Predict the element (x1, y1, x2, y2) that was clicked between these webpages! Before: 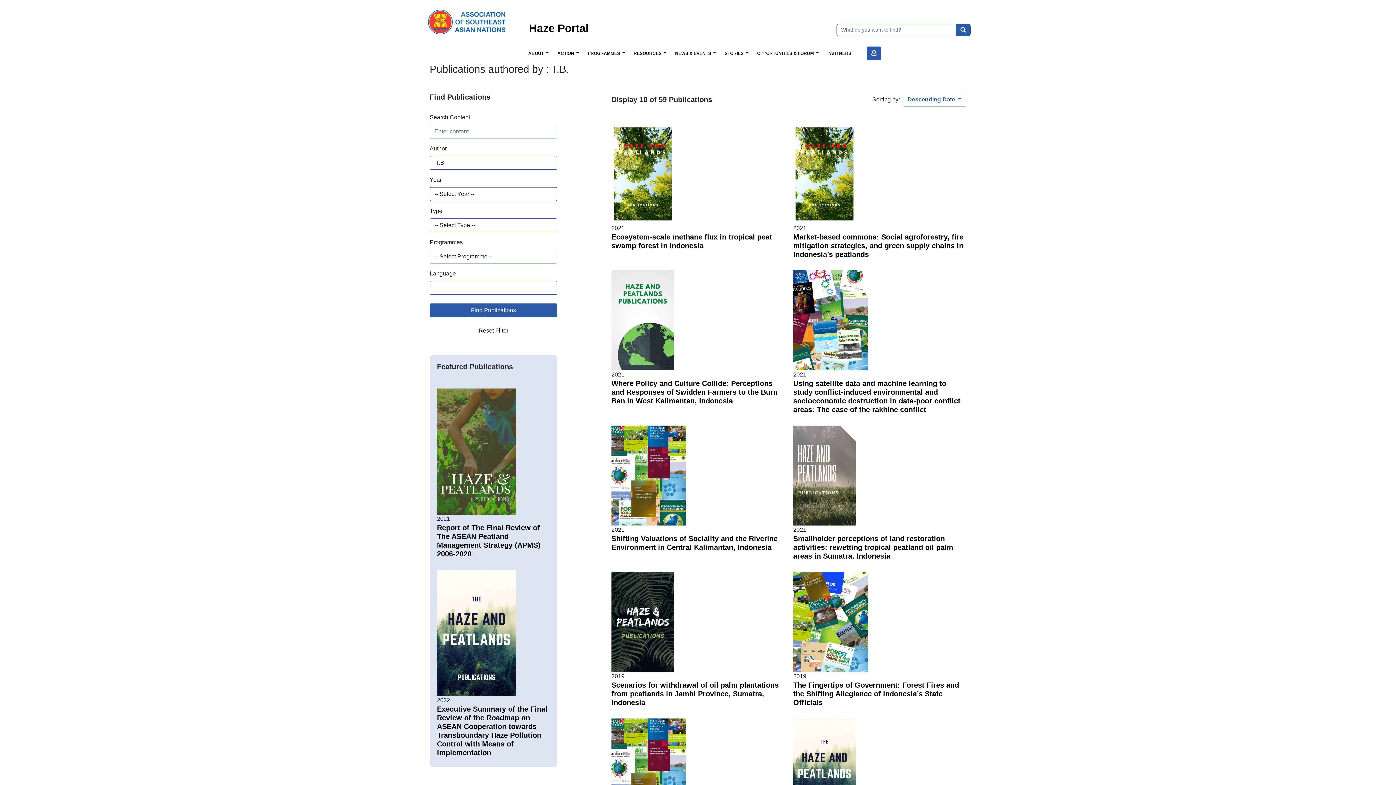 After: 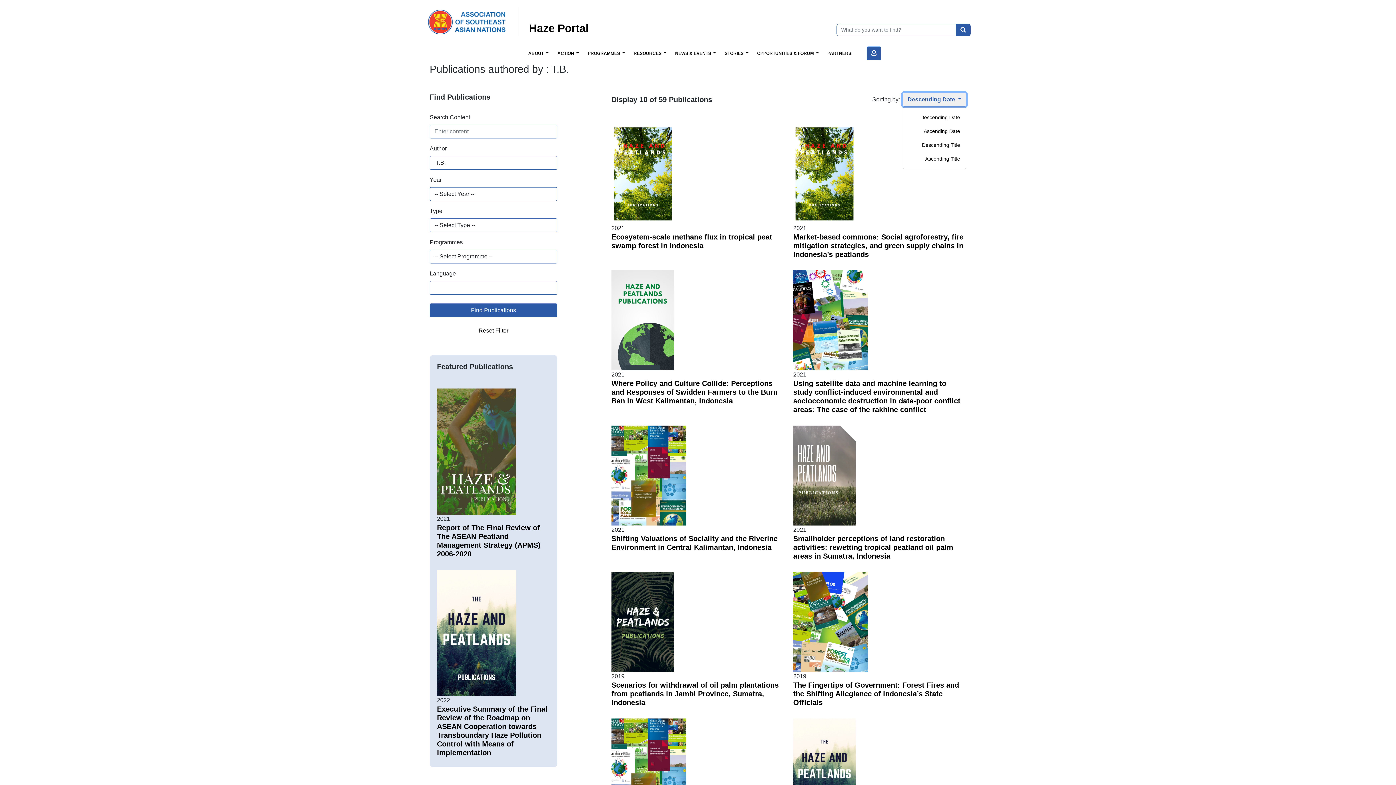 Action: bbox: (903, 92, 966, 106) label: Descending Date 